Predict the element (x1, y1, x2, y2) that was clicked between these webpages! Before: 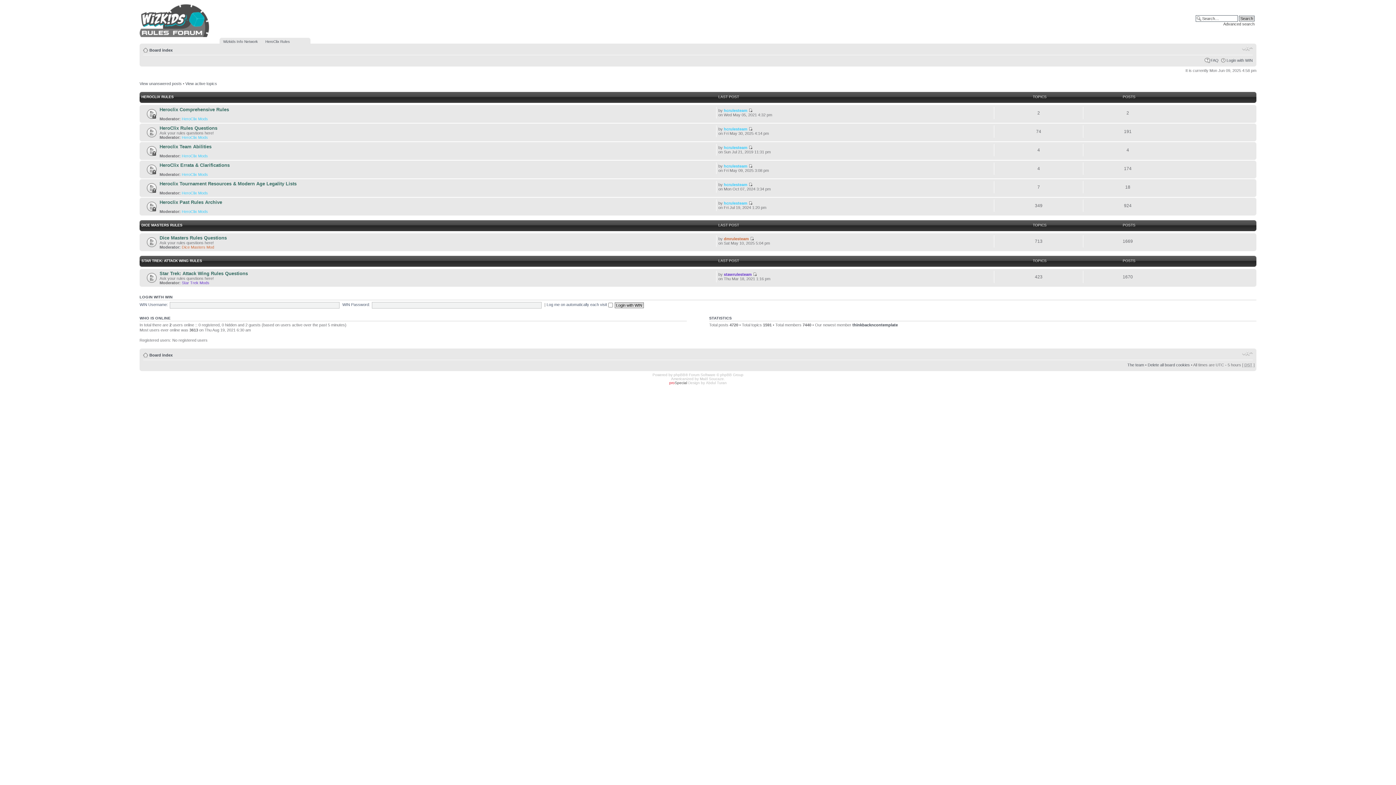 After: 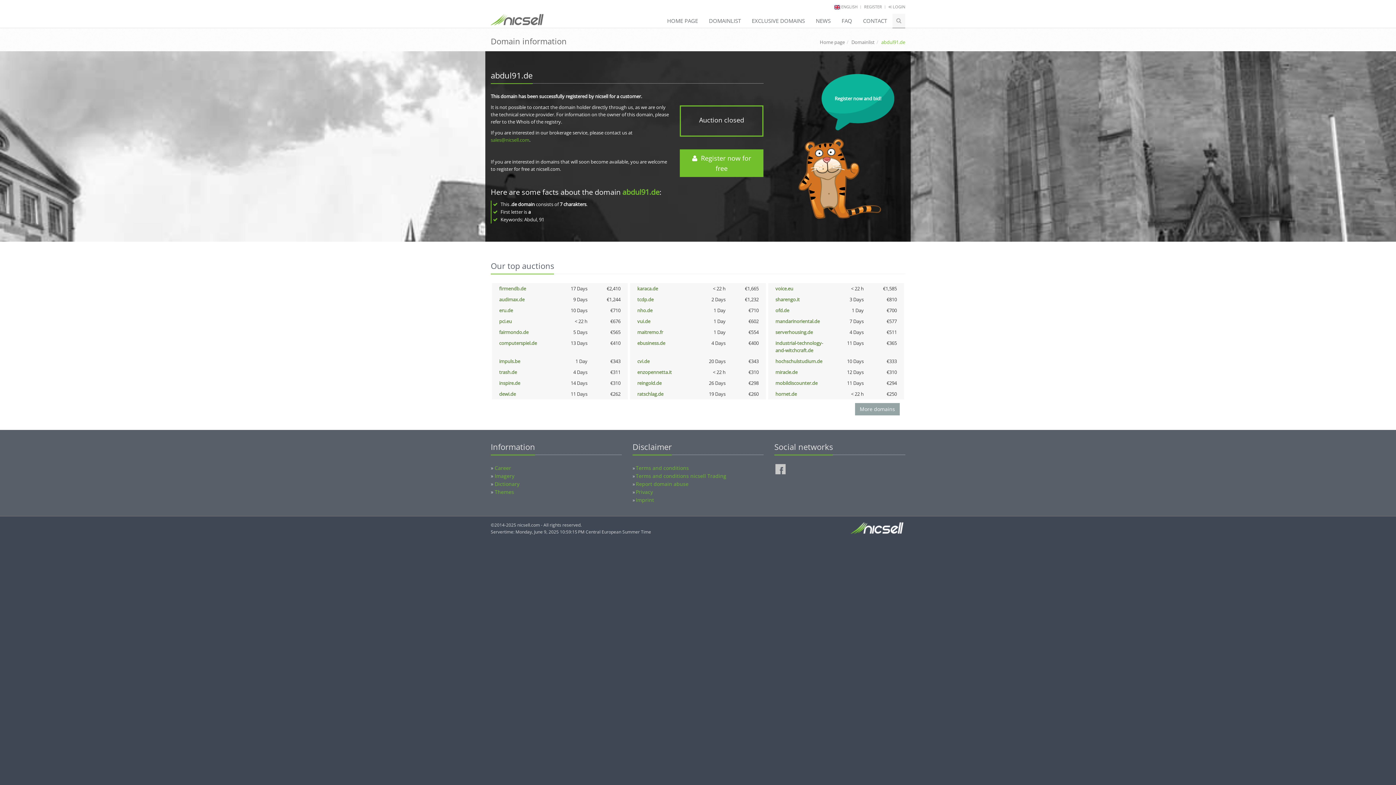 Action: label: Abdul Turan bbox: (706, 381, 726, 385)